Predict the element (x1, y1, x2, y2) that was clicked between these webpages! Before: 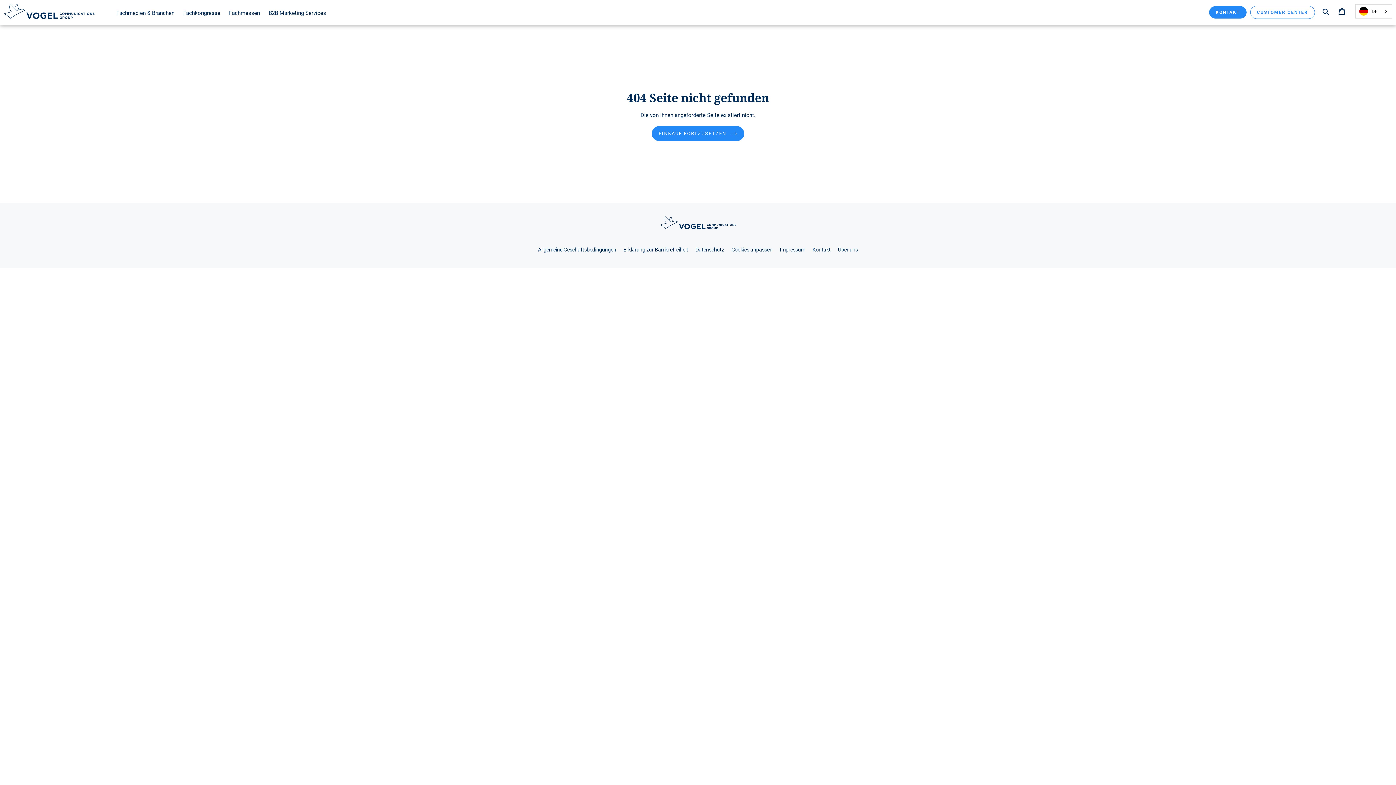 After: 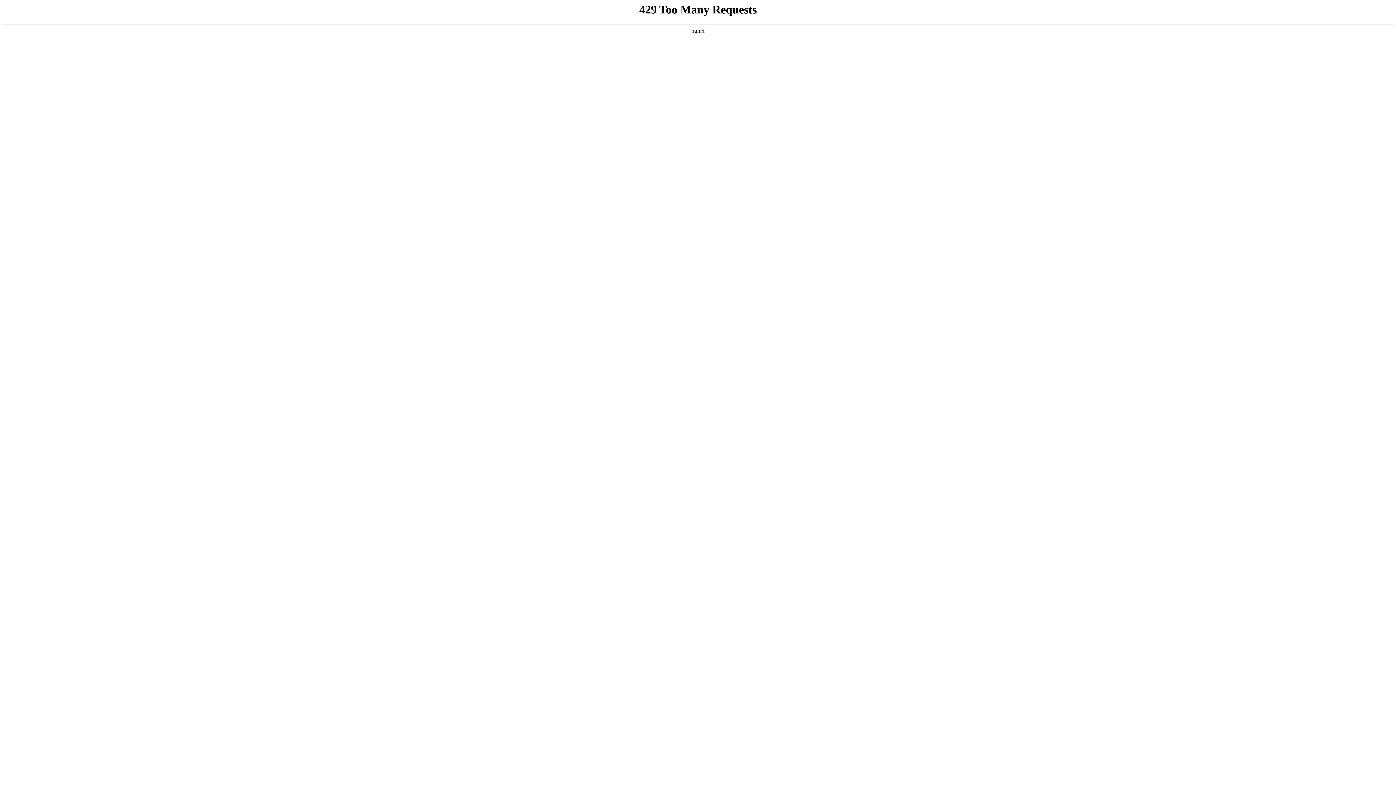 Action: label: Datenschutz bbox: (695, 247, 724, 253)